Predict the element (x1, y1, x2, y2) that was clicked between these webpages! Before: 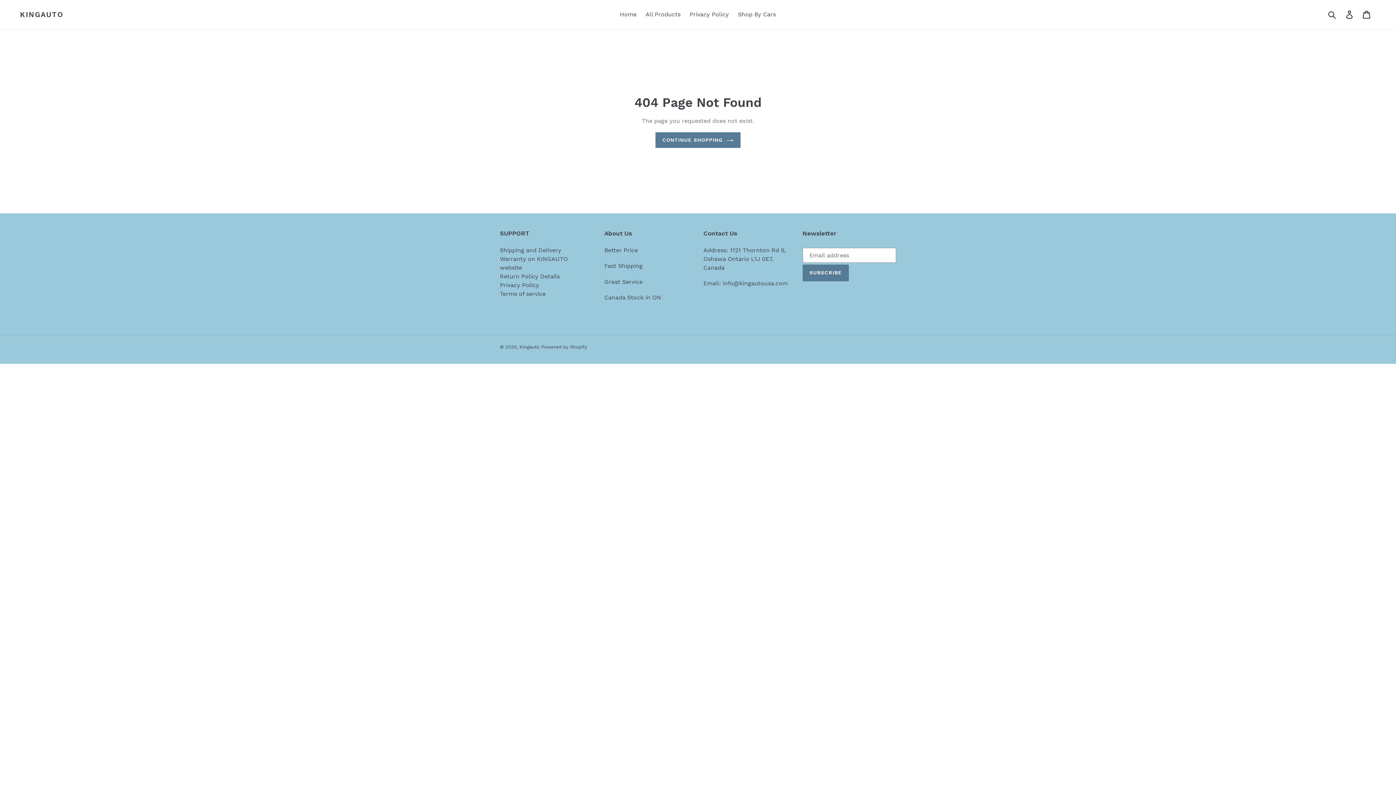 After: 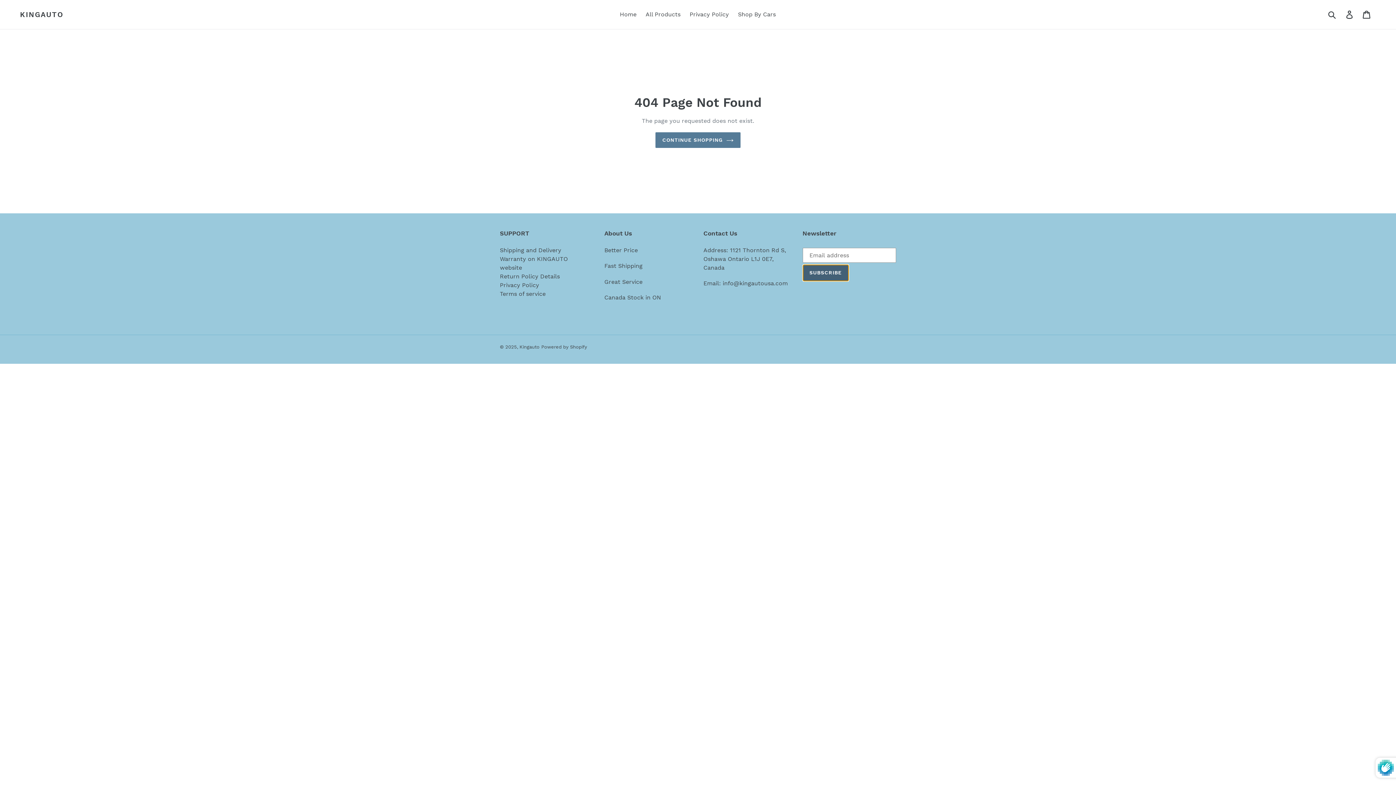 Action: bbox: (802, 264, 848, 281) label: SUBSCRIBE